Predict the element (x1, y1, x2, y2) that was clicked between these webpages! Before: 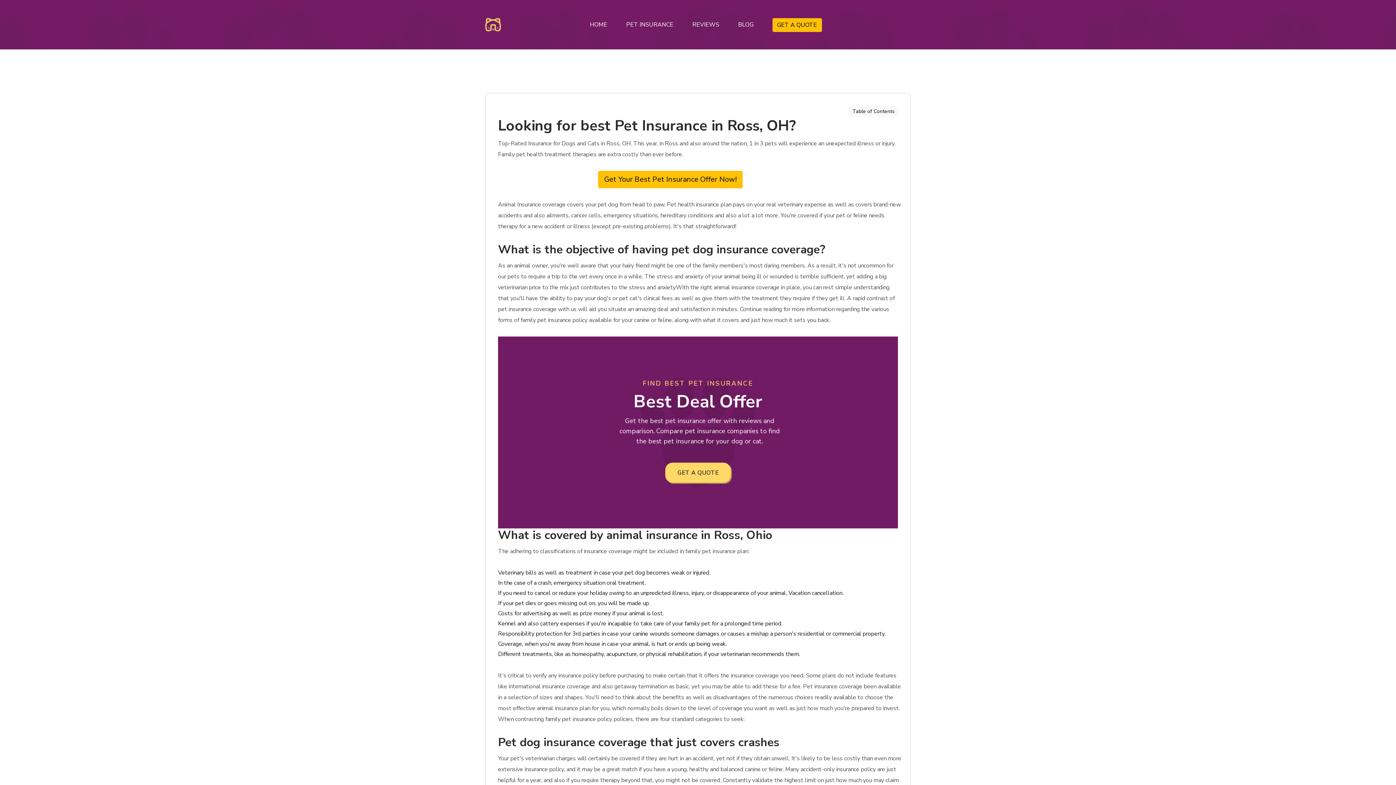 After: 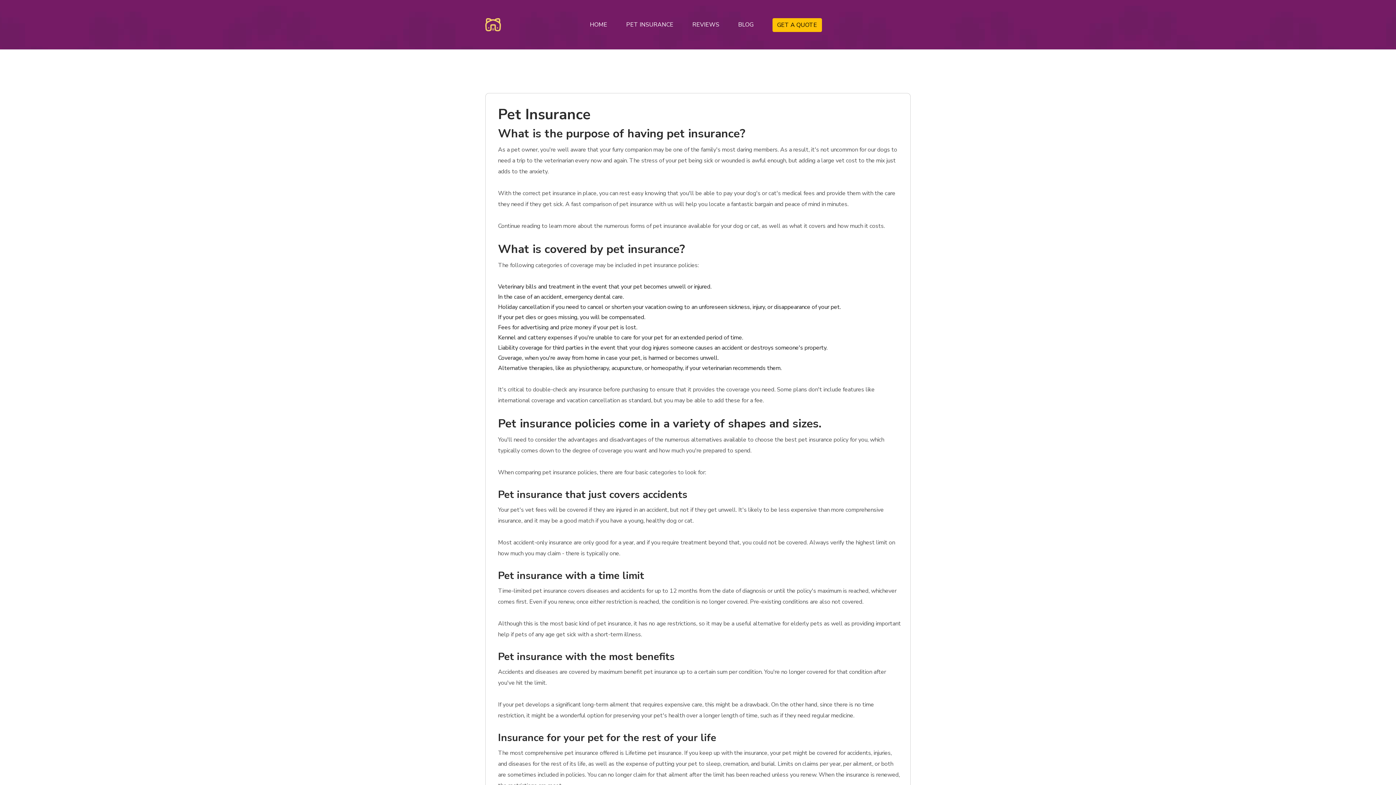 Action: bbox: (590, 14, 612, 34) label: HOME